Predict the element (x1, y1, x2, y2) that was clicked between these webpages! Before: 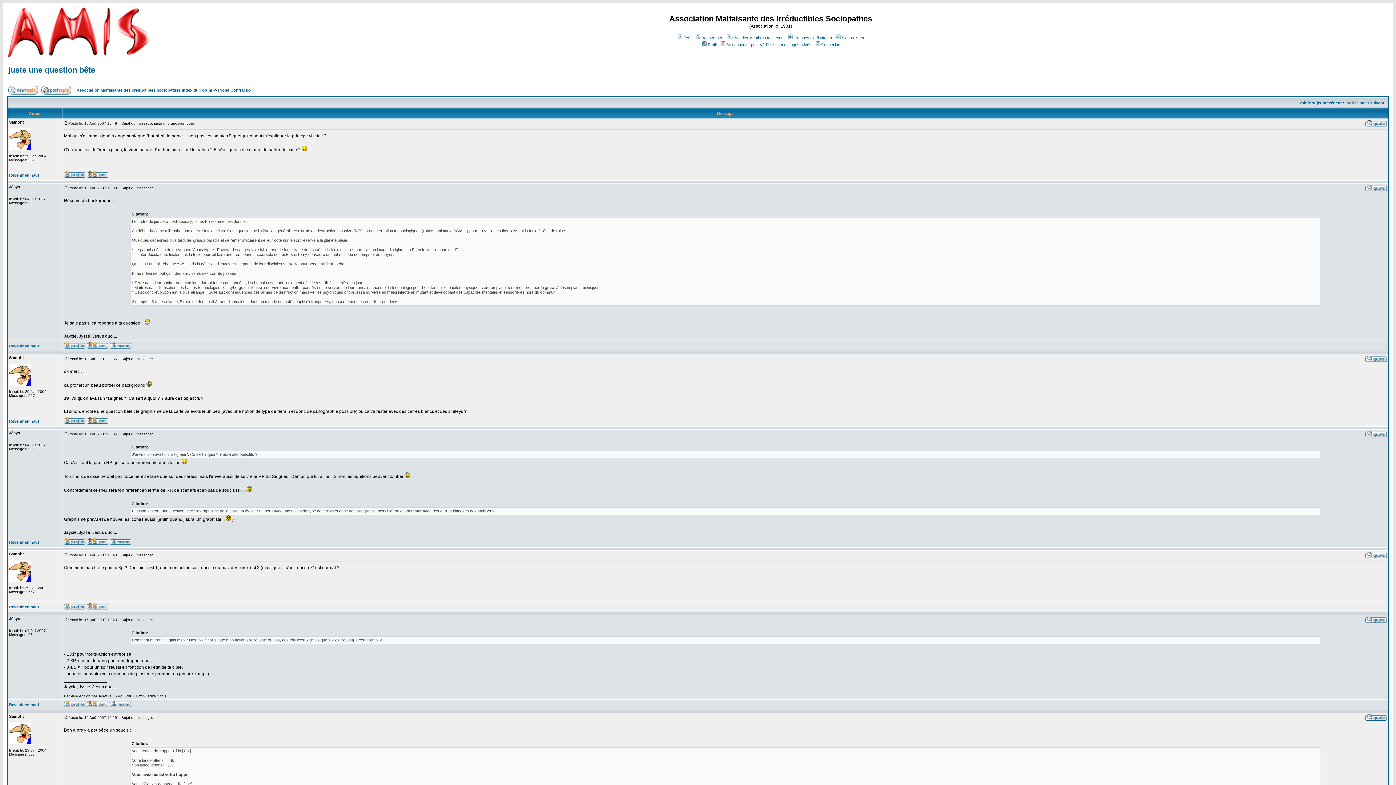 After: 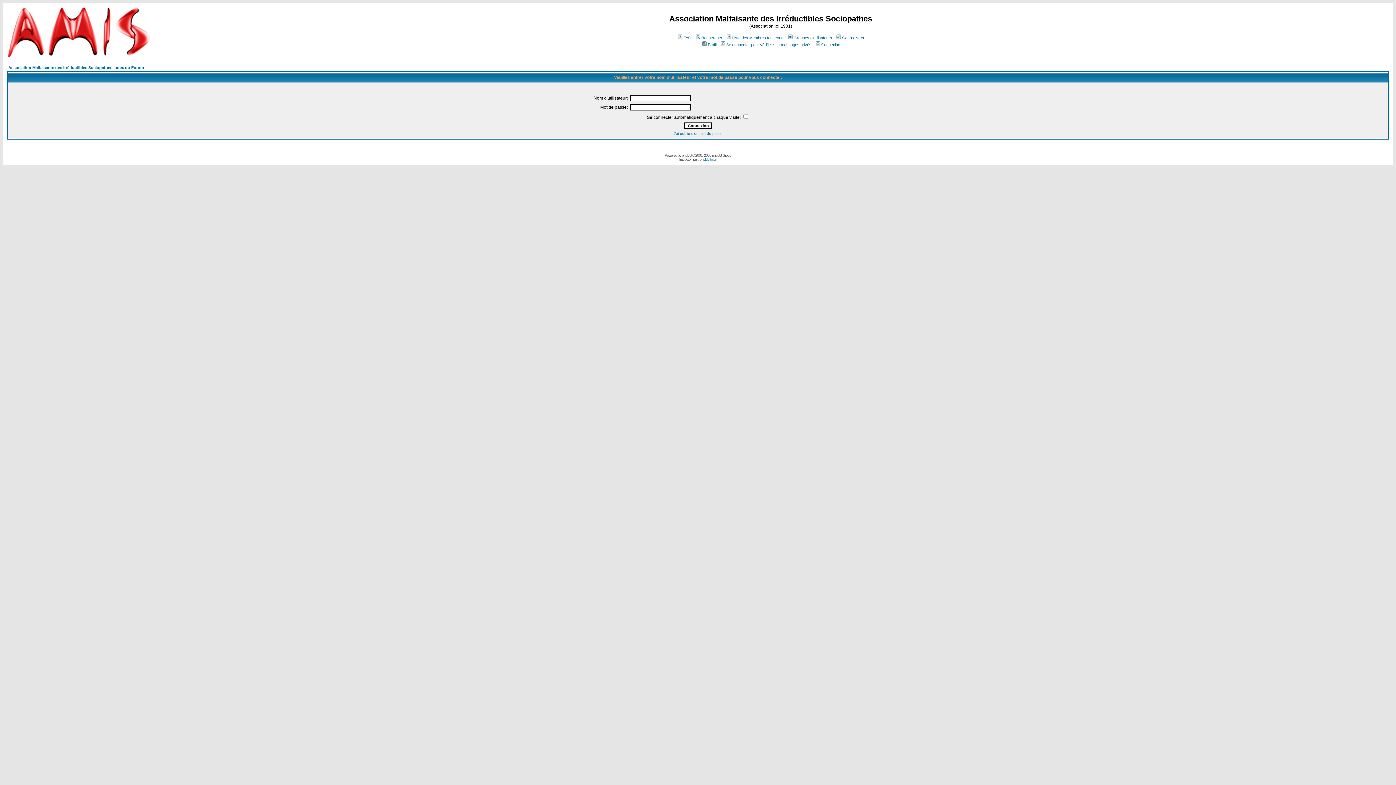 Action: bbox: (86, 702, 108, 708)